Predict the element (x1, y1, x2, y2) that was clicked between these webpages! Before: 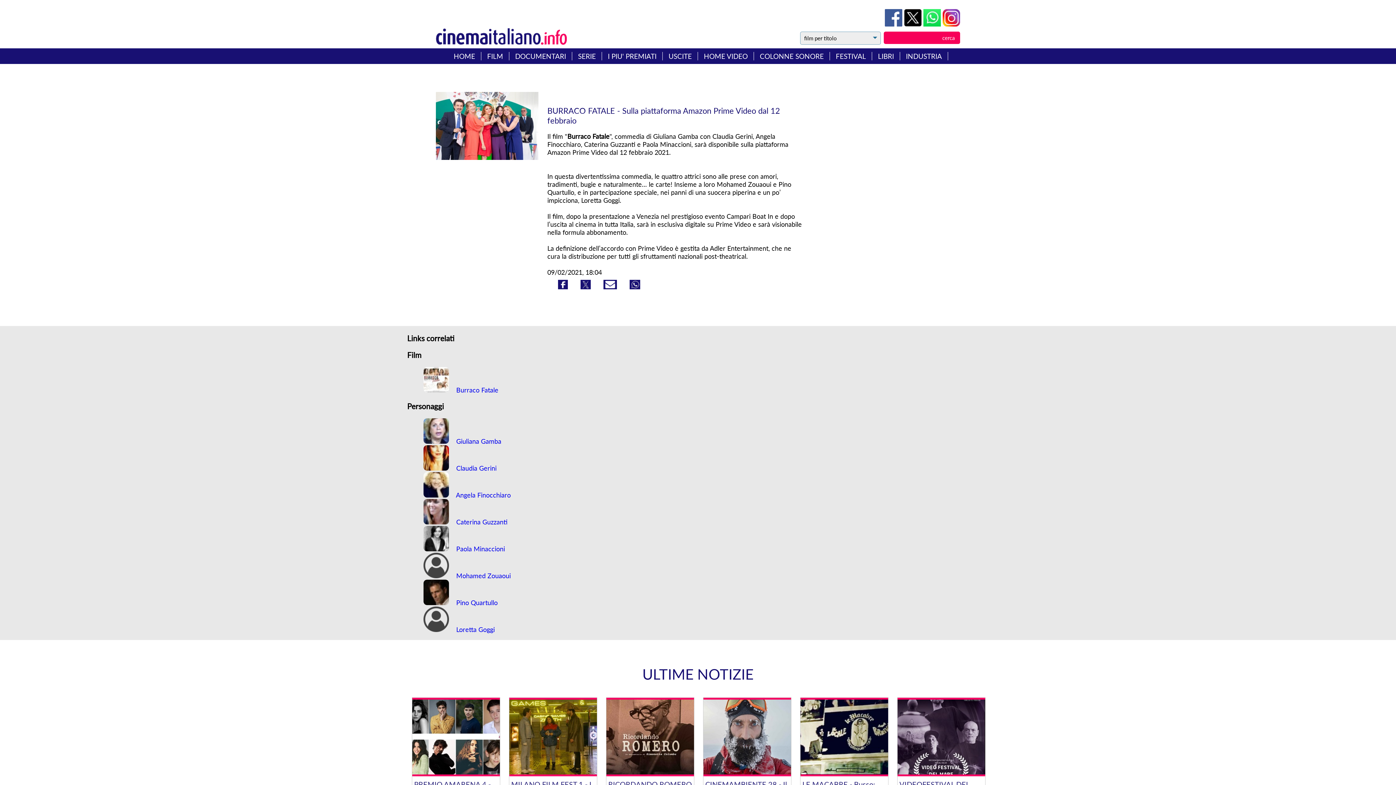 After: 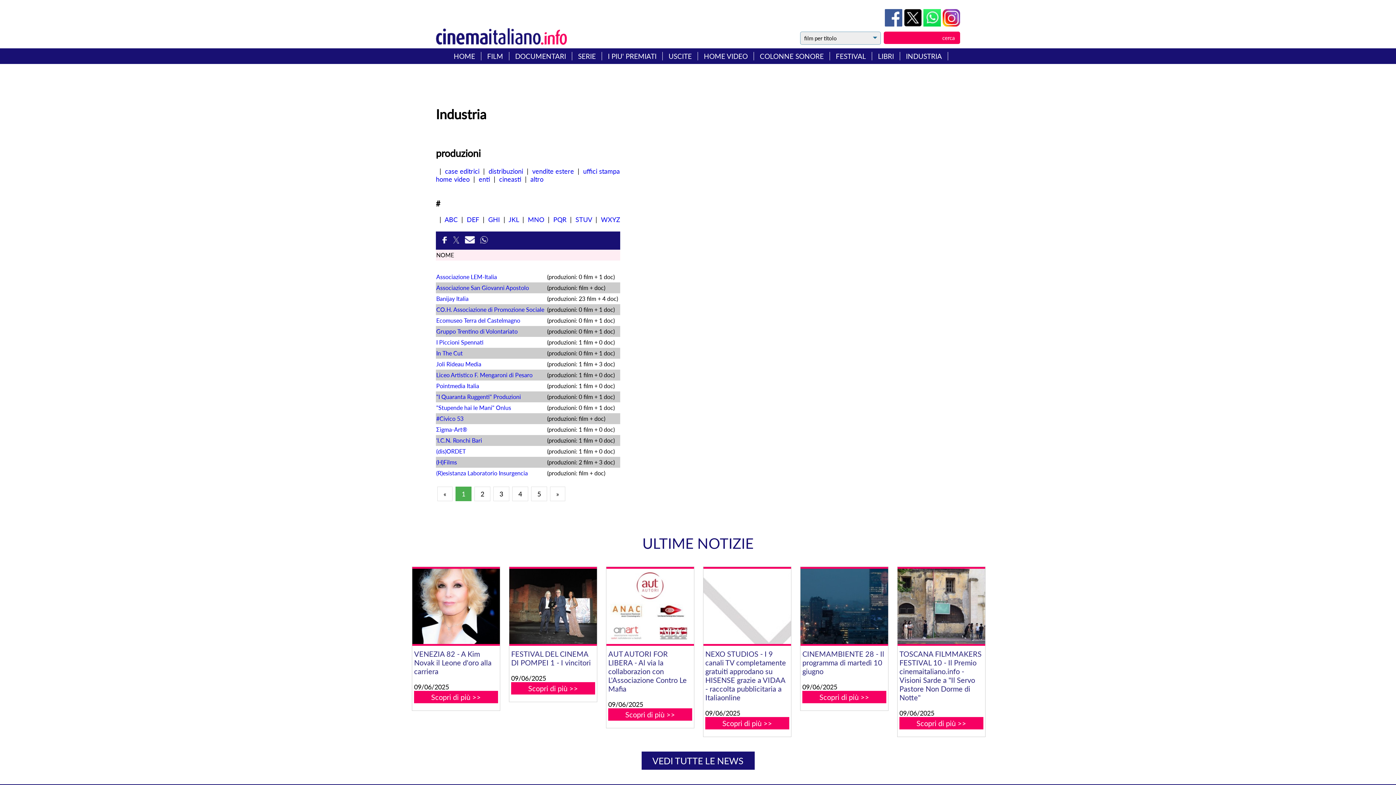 Action: bbox: (906, 52, 942, 60) label: INDUSTRIA